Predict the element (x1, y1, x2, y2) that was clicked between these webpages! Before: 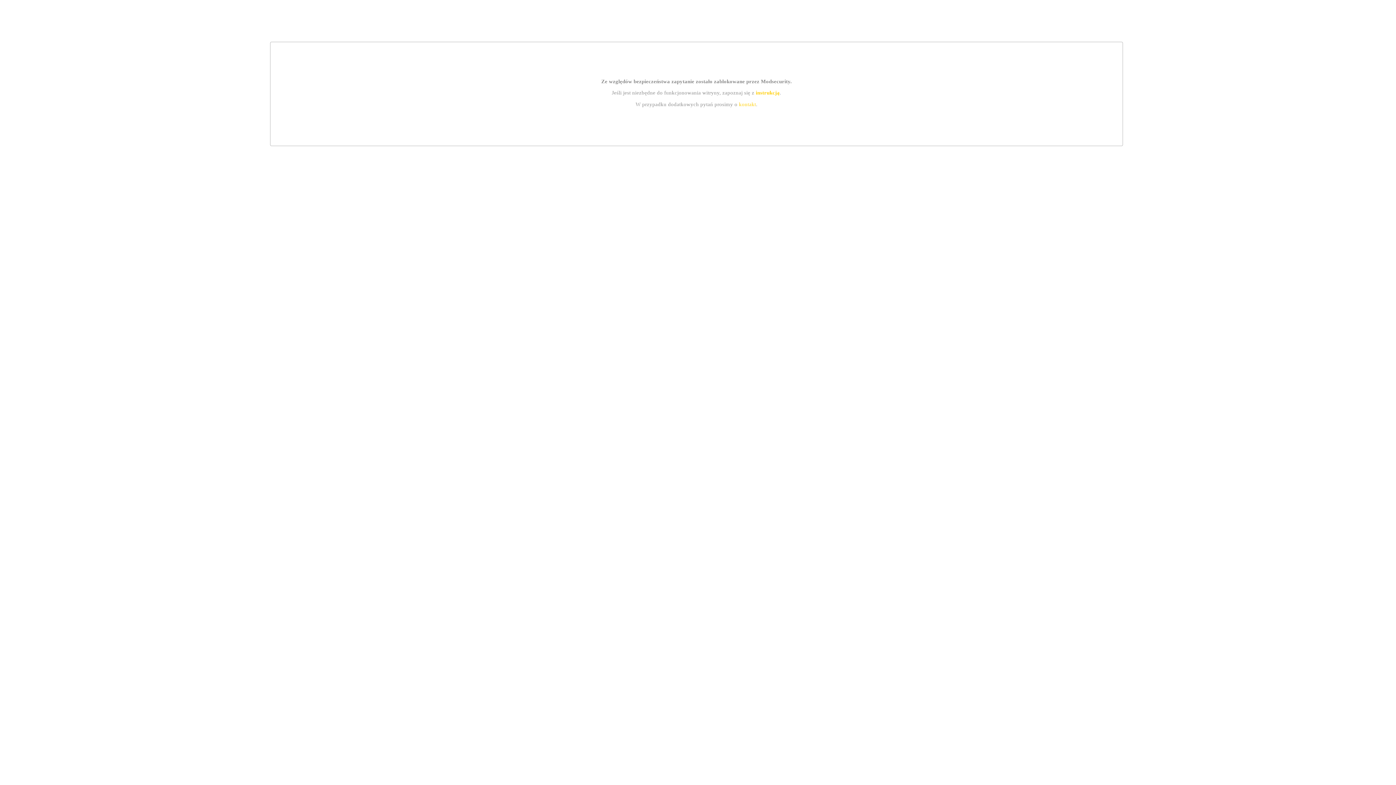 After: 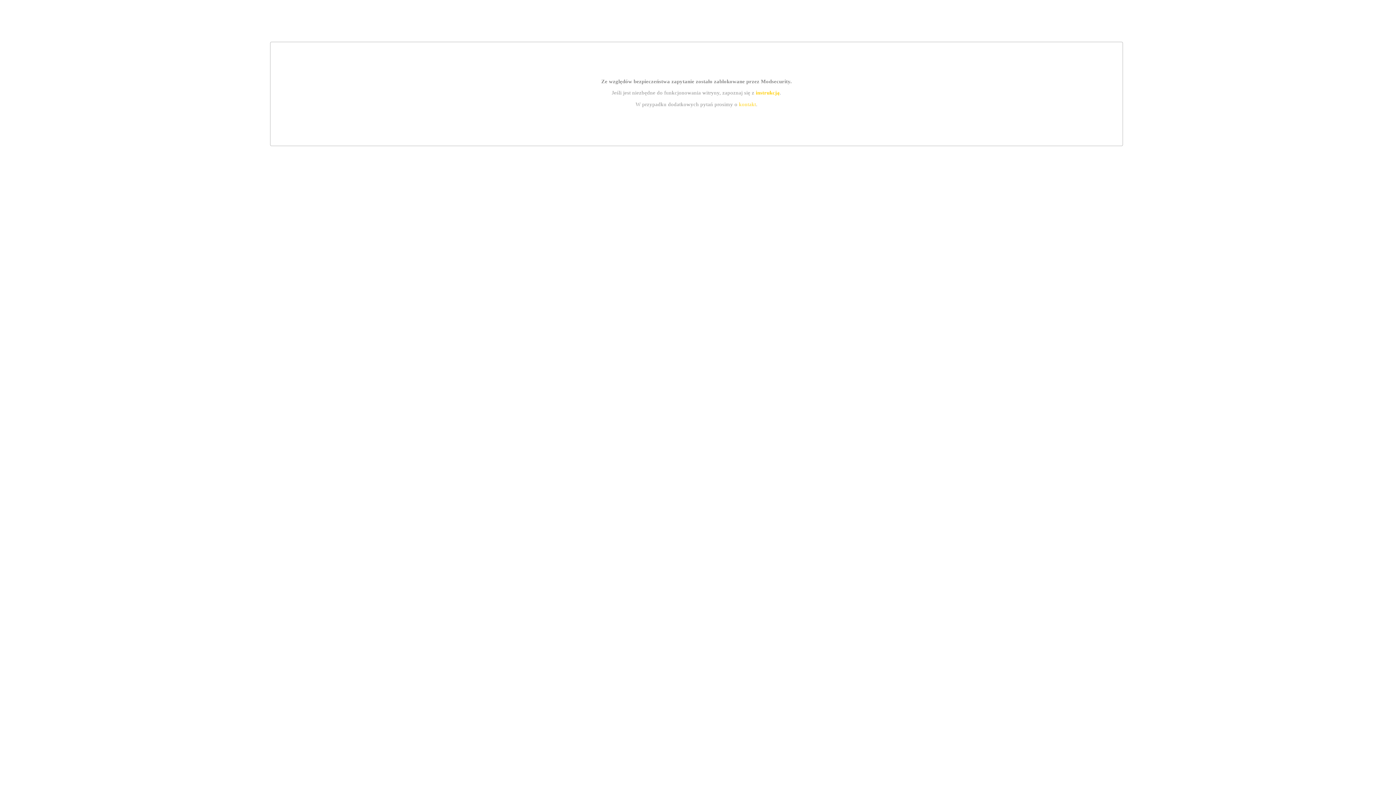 Action: label: instrukcją bbox: (755, 89, 779, 95)